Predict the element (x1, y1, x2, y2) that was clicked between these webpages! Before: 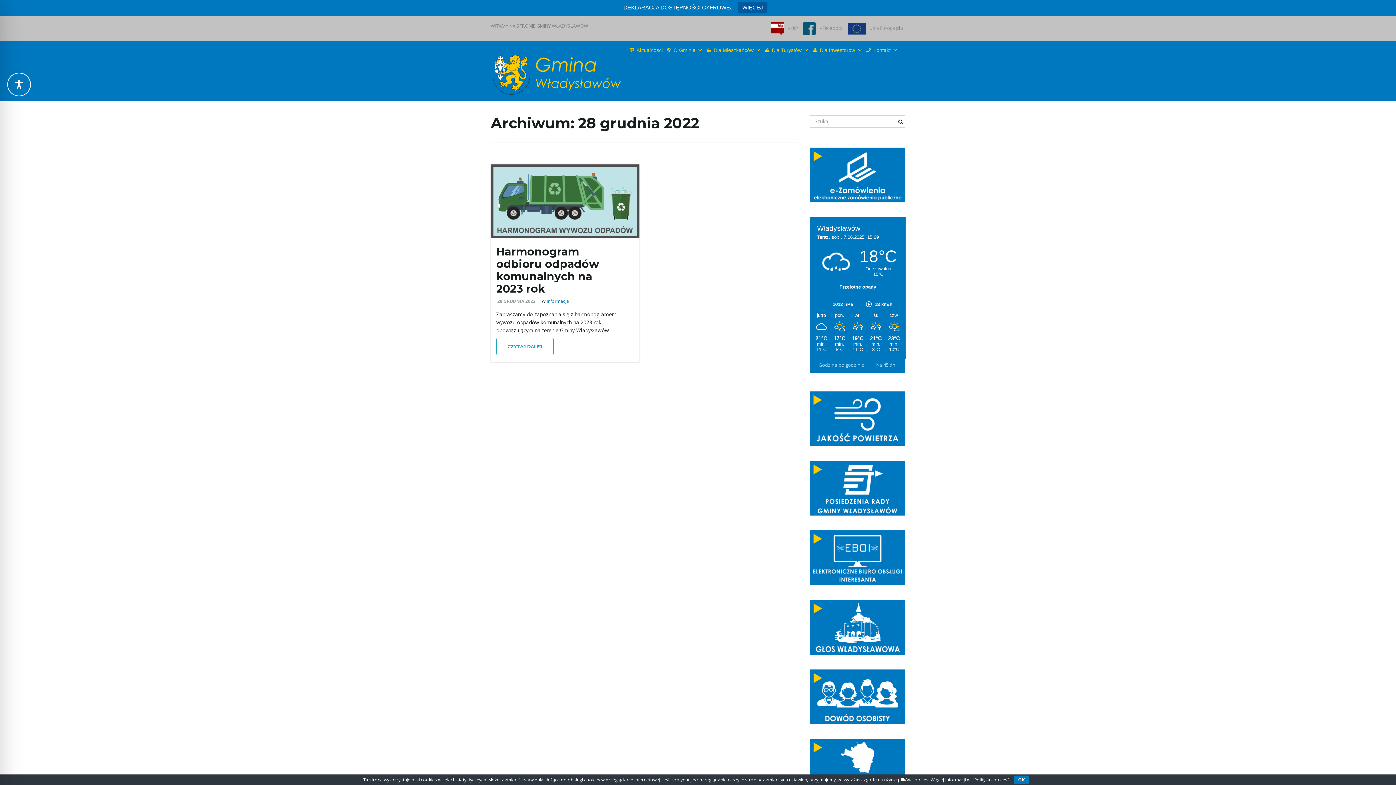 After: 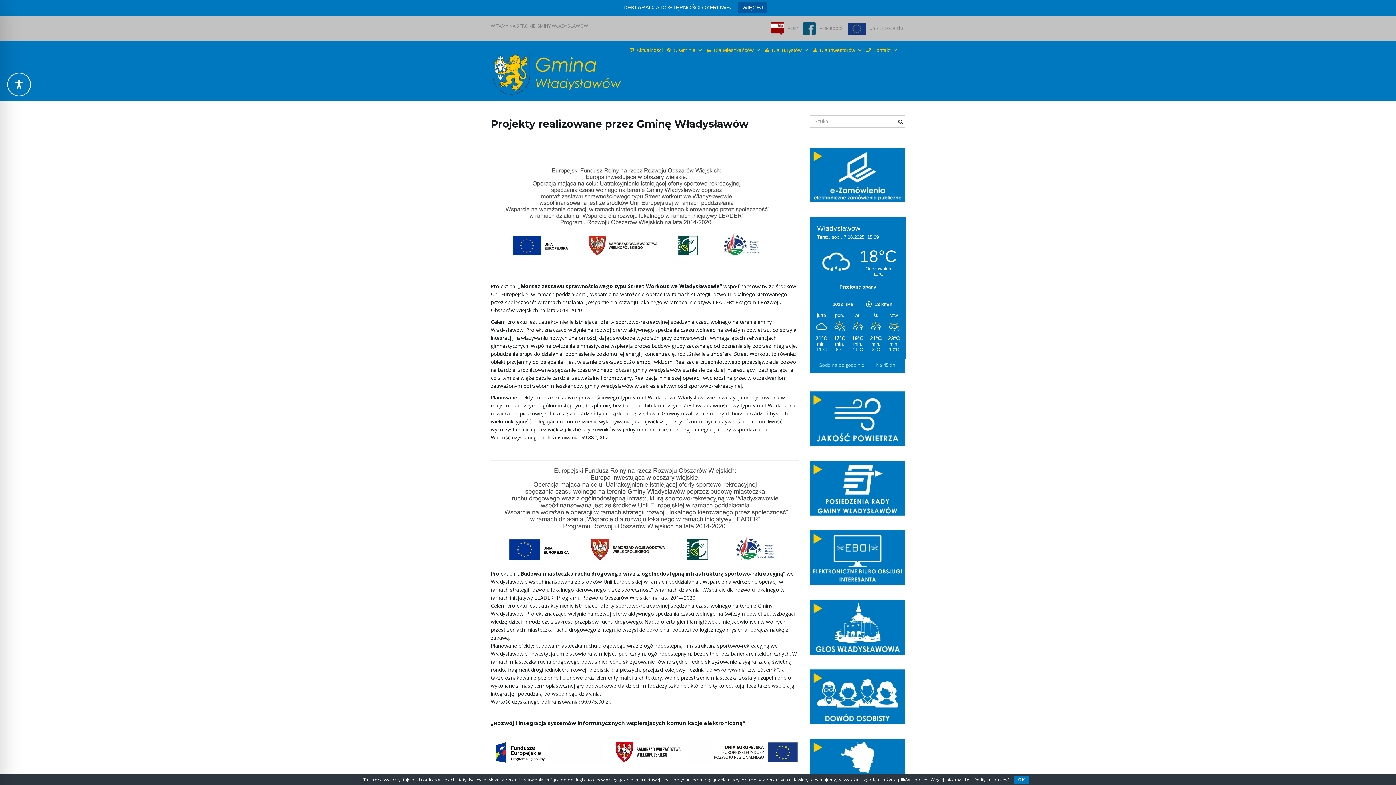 Action: label: Unia Europejska bbox: (848, 25, 903, 31)